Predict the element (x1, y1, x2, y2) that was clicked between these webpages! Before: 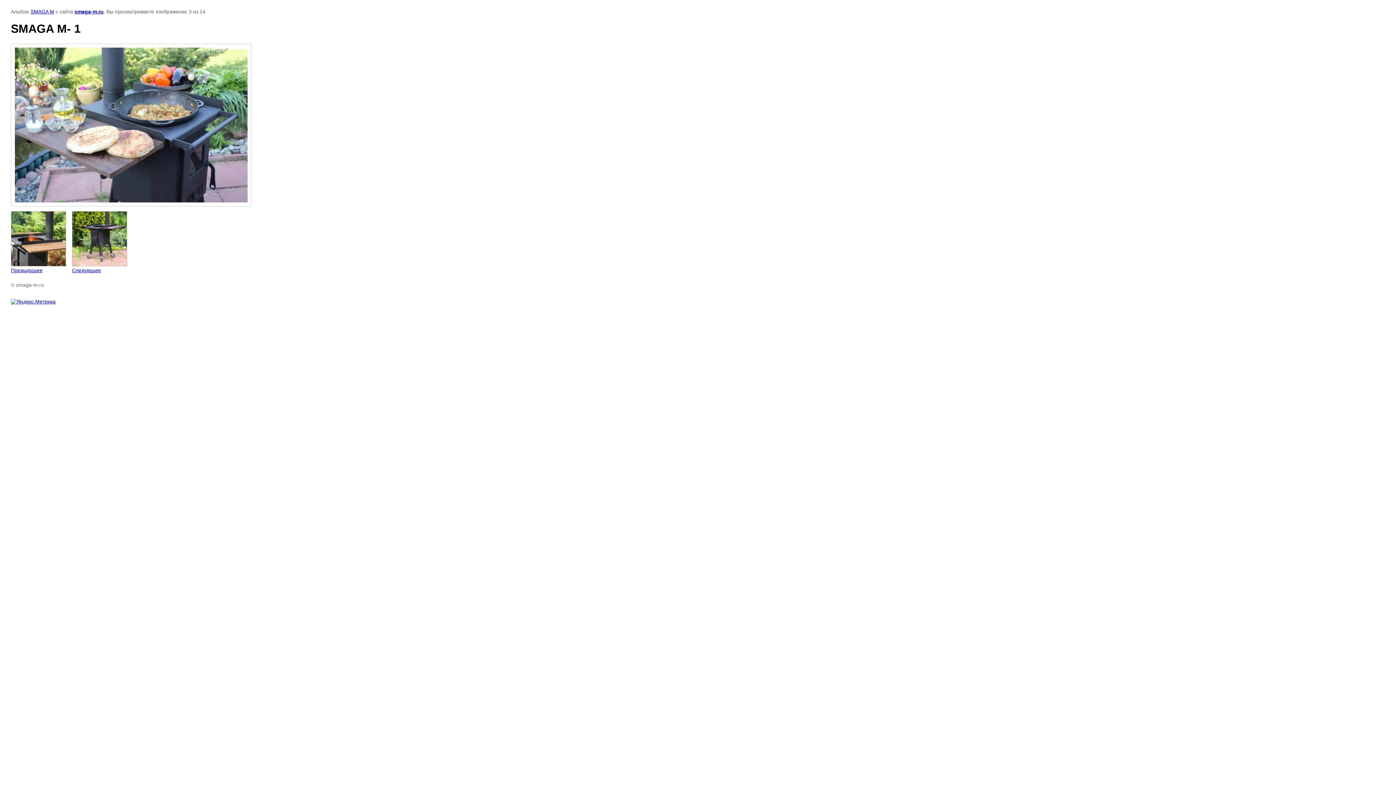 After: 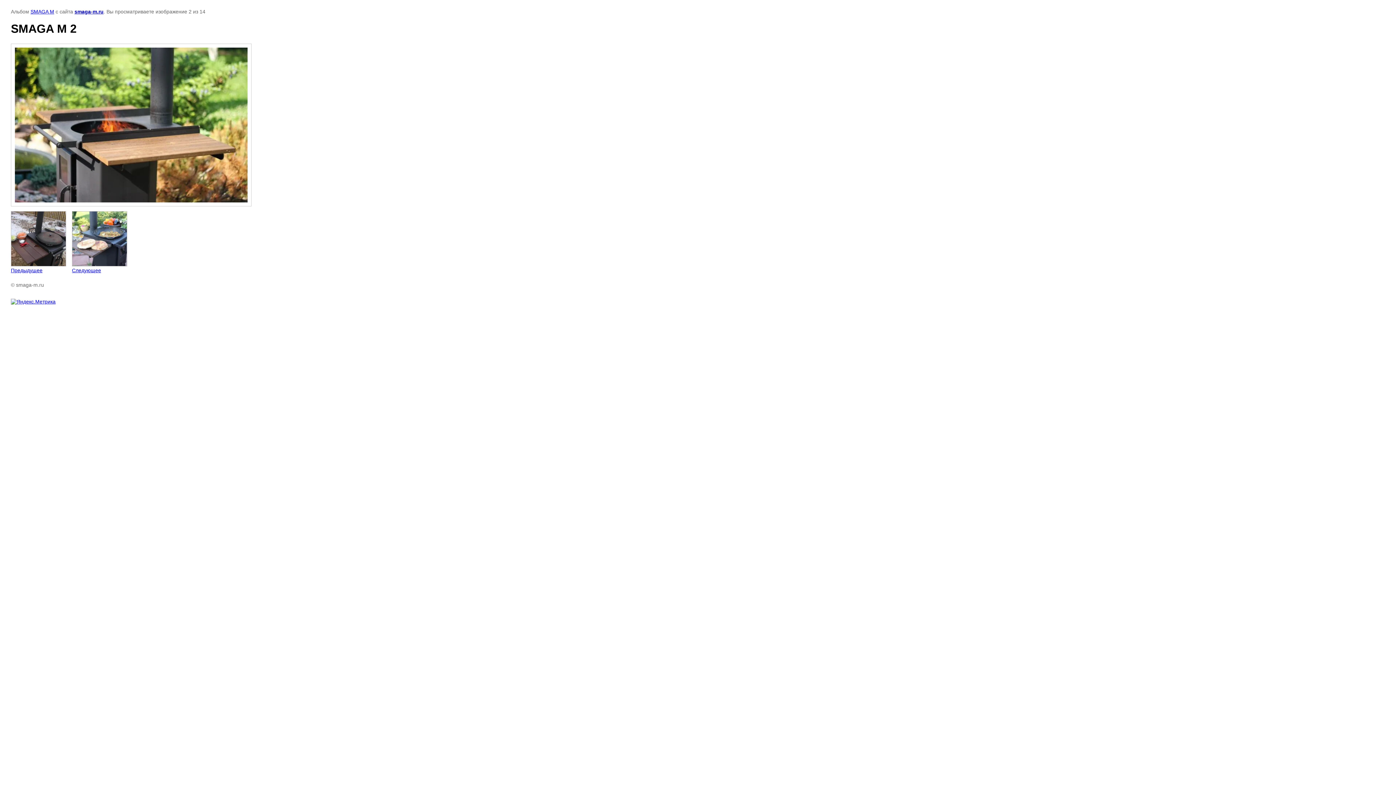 Action: bbox: (10, 211, 66, 273) label: 
Предыдущее